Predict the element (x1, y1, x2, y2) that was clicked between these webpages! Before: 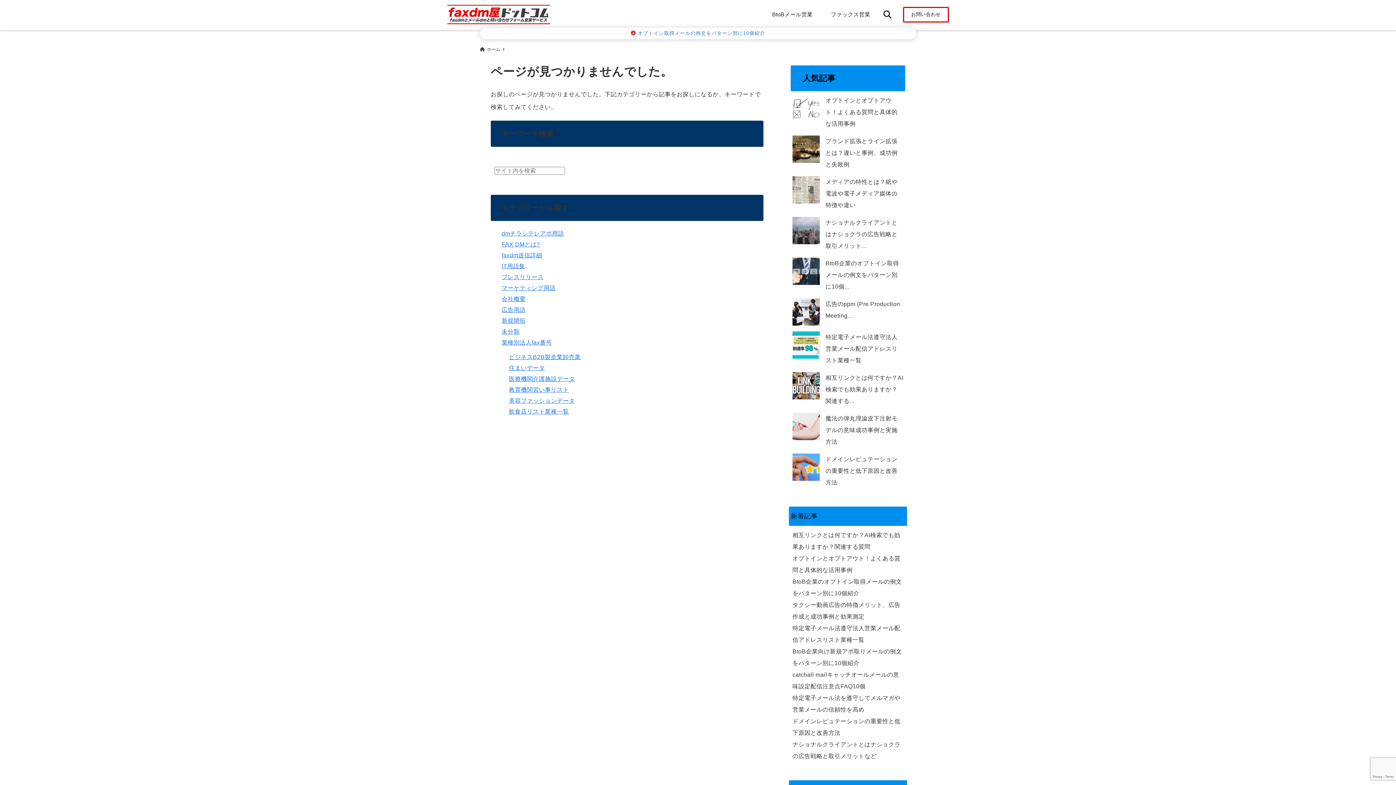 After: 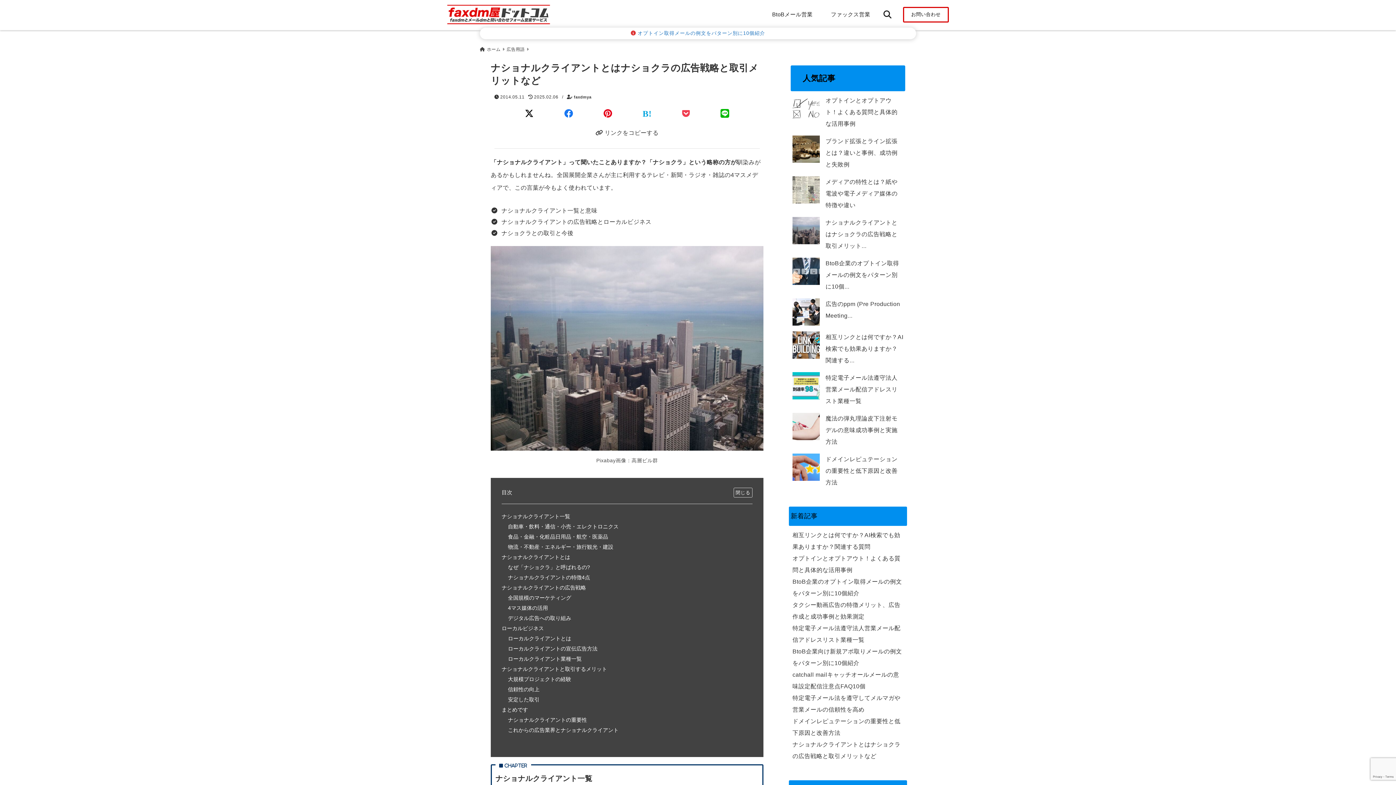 Action: label: ナショナルクライアントとはナショクラの広告戦略と取引メリット... bbox: (825, 219, 897, 249)